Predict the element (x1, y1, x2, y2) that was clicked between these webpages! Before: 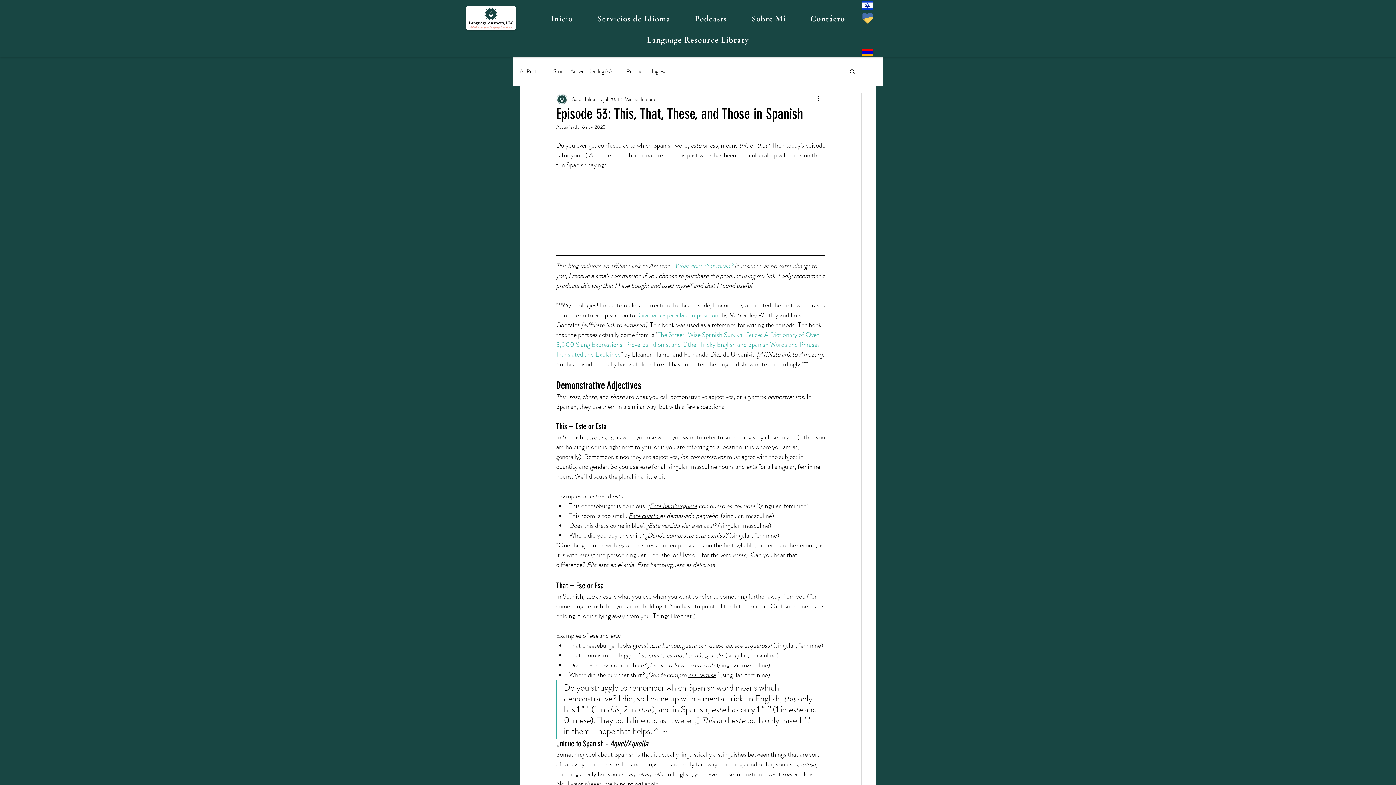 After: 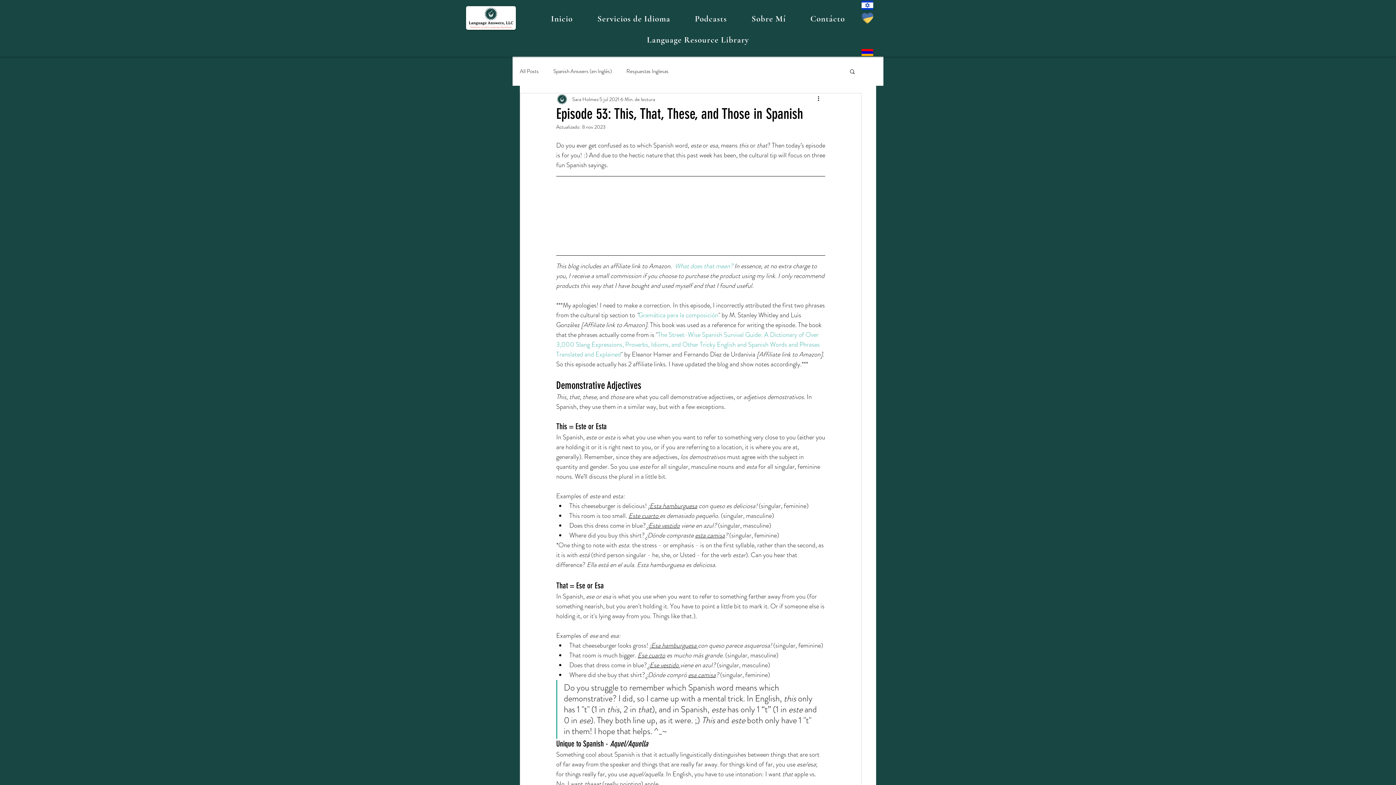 Action: label: The Street-Wise Spanish Survival Guide: A Dictionary of Over 3,000 Slang Expressions, Proverbs, Idioms, and Other Tricky English and Spanish Words and Phrases Translated and Explained bbox: (556, 330, 821, 359)